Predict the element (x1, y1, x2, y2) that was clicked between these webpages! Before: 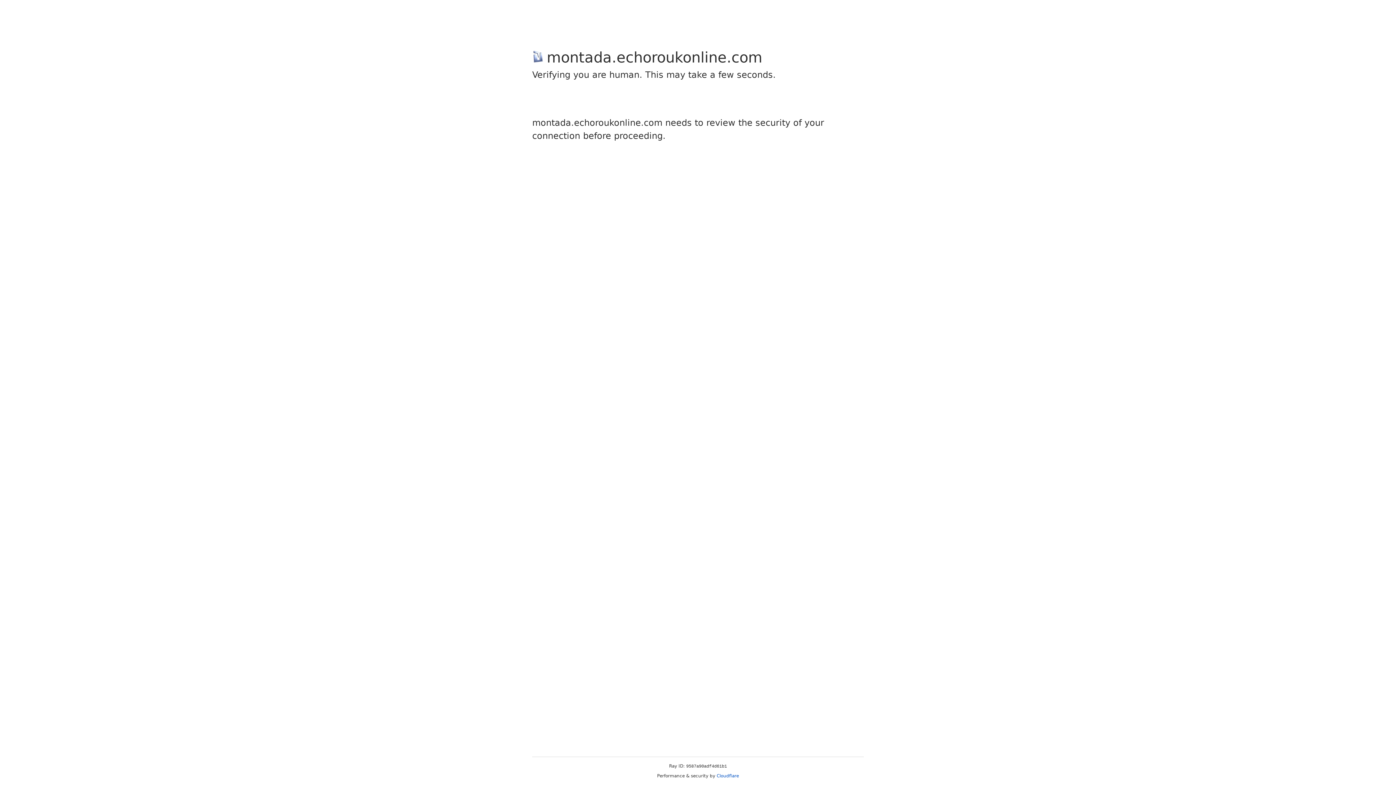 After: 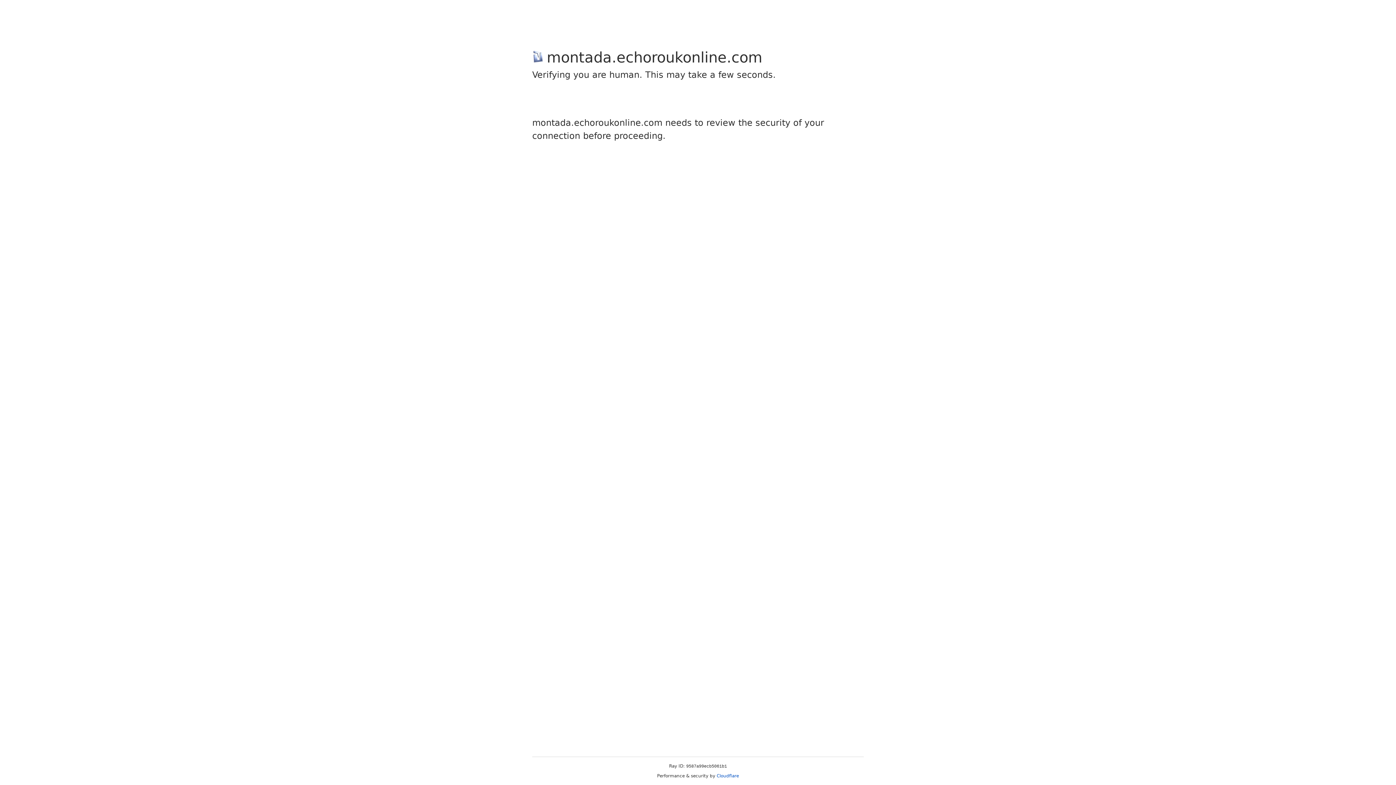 Action: bbox: (716, 773, 739, 778) label: Cloudflare